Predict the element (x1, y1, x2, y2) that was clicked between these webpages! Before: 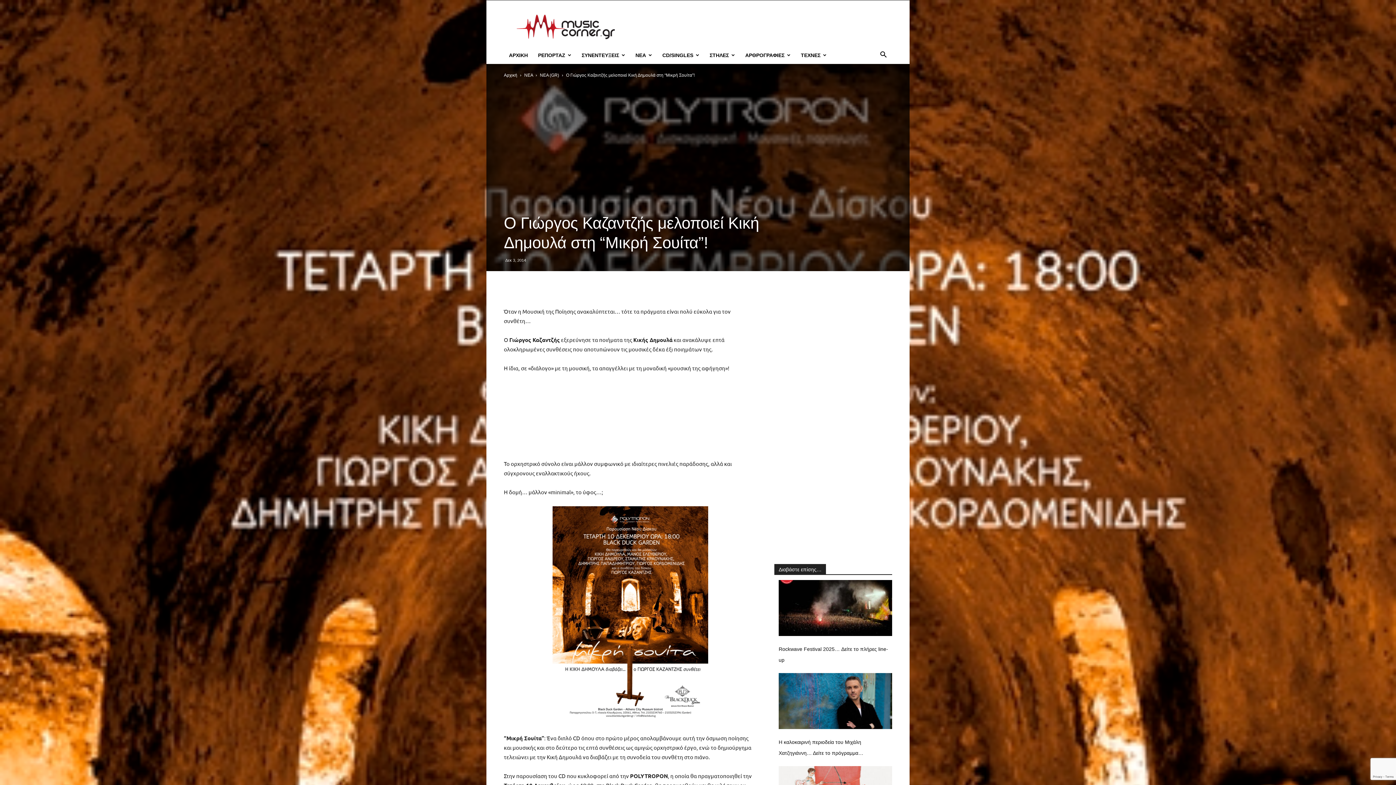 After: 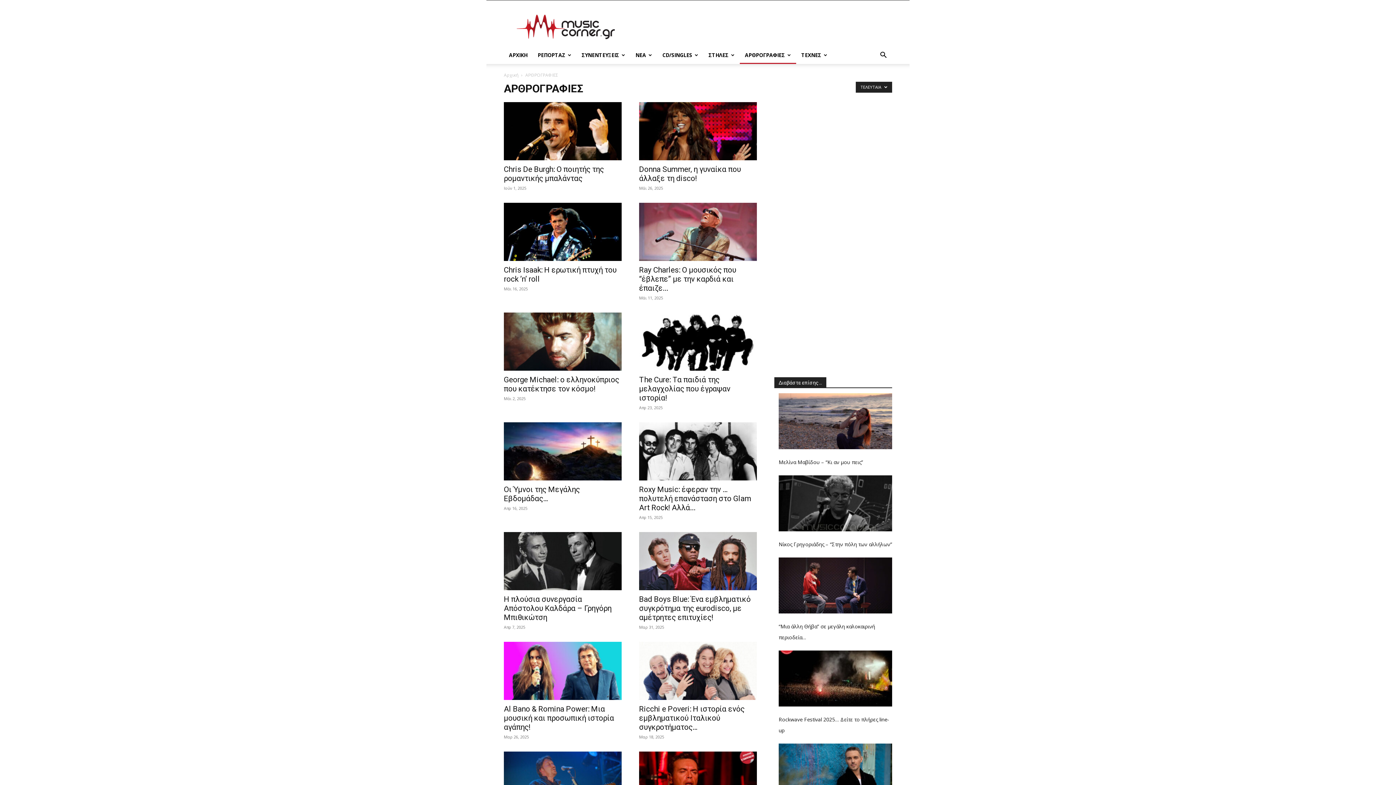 Action: bbox: (740, 46, 796, 64) label: ΑΡΘΡΟΓΡΑΦΙΕΣ